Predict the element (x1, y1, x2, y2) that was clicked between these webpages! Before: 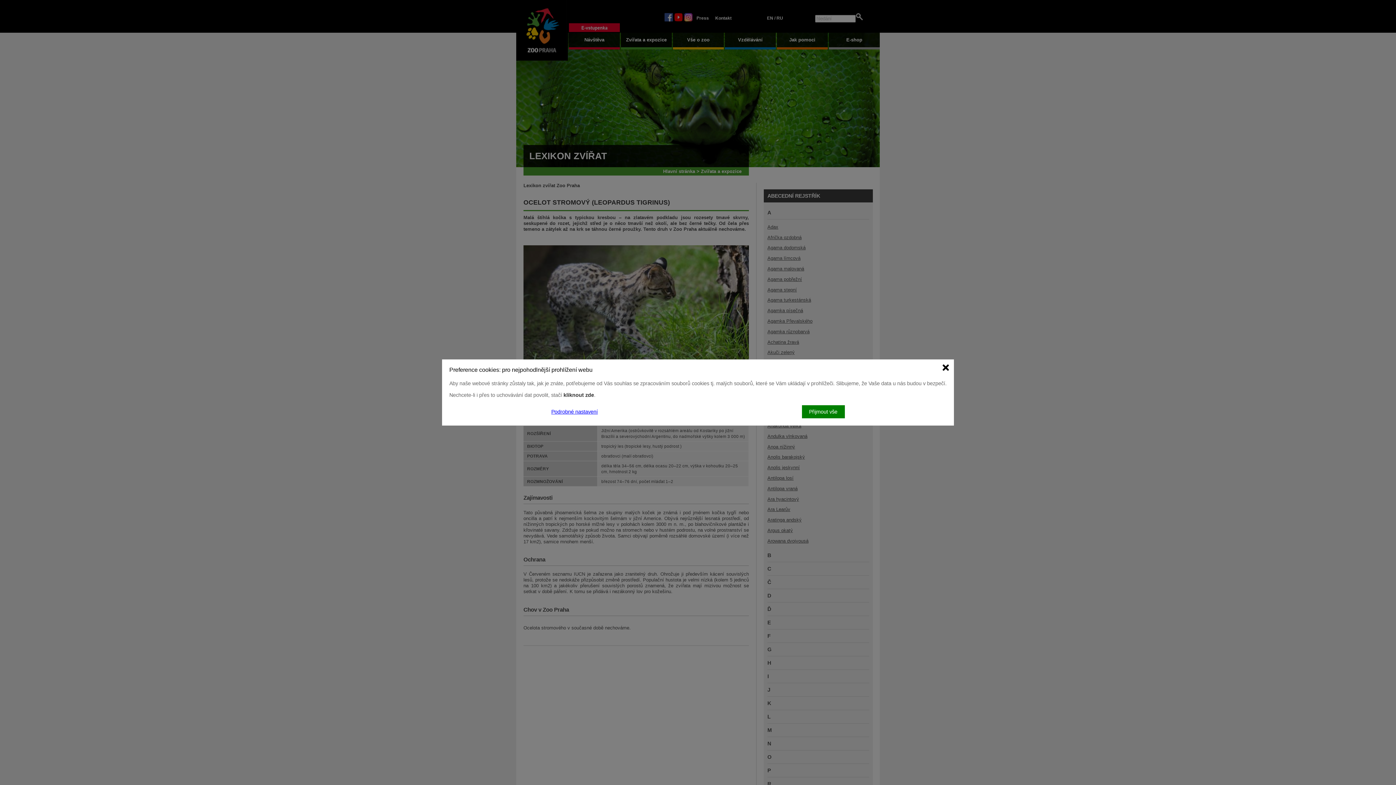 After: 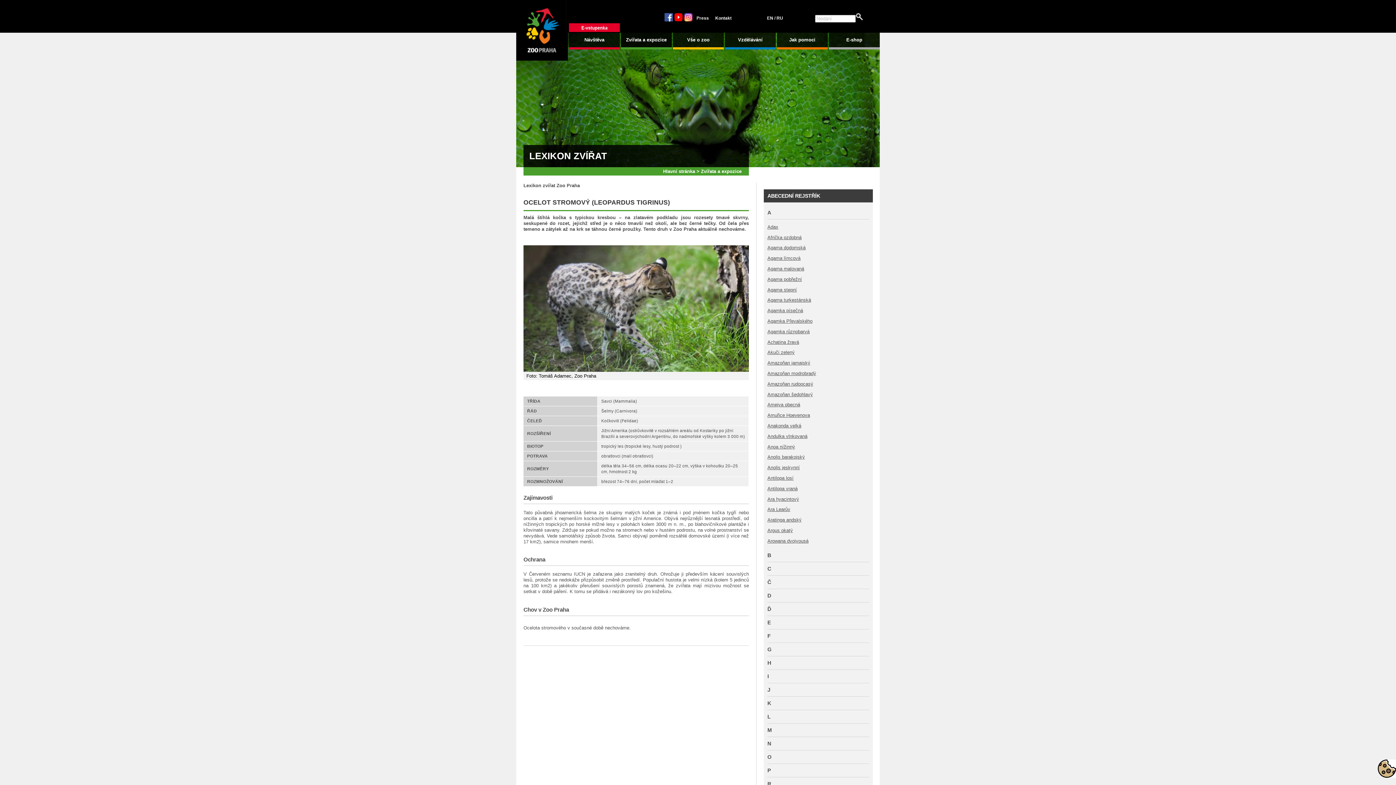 Action: label: kliknout zde bbox: (563, 392, 594, 398)